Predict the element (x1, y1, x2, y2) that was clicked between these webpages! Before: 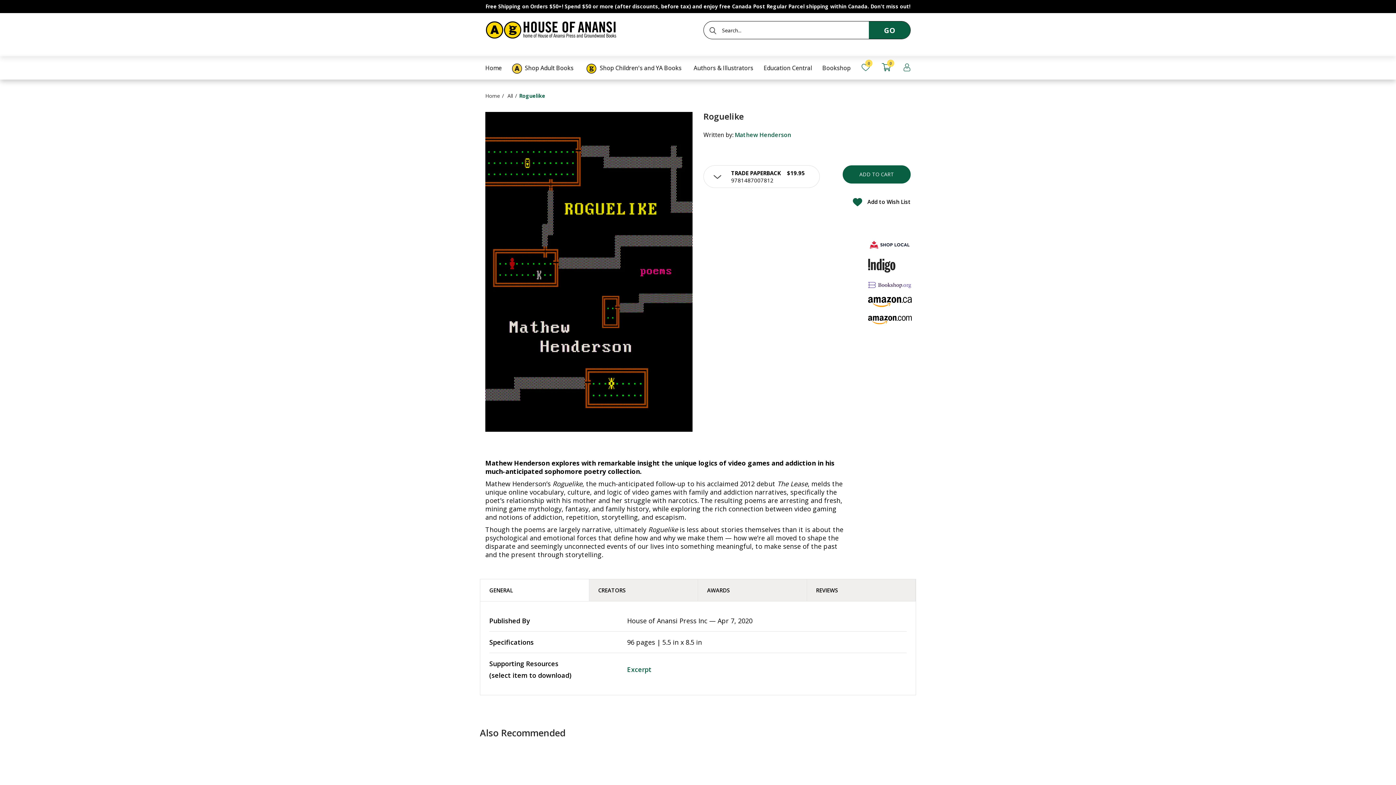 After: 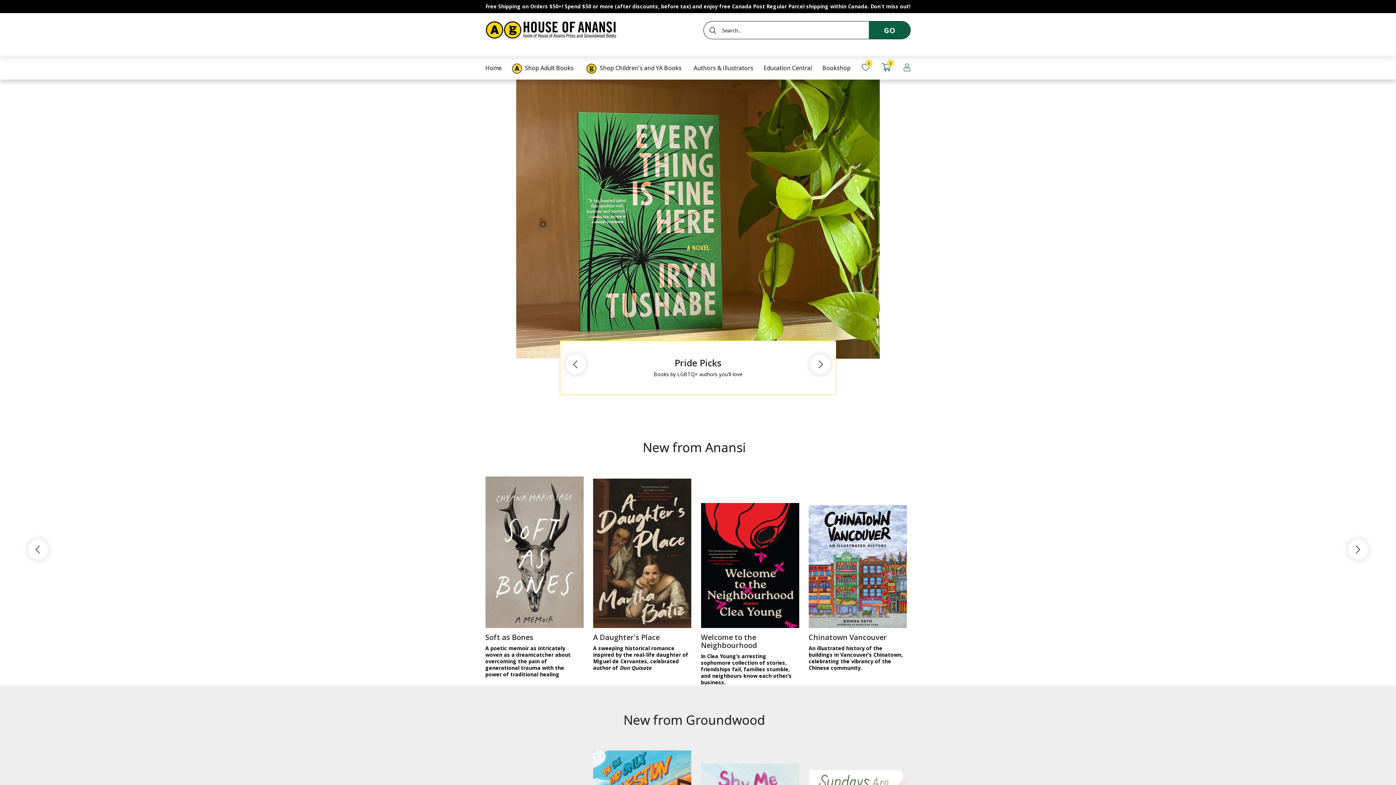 Action: label: Home bbox: (485, 91, 500, 100)